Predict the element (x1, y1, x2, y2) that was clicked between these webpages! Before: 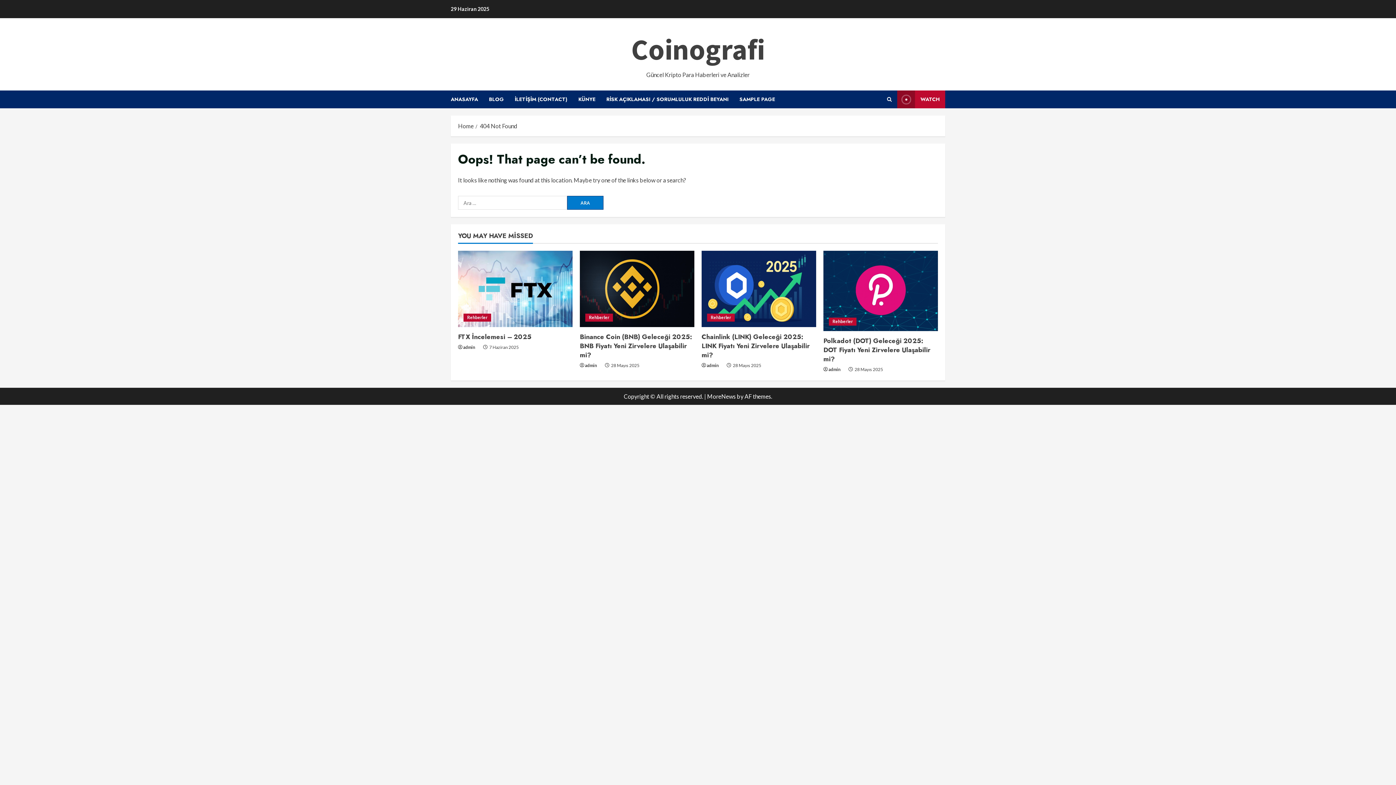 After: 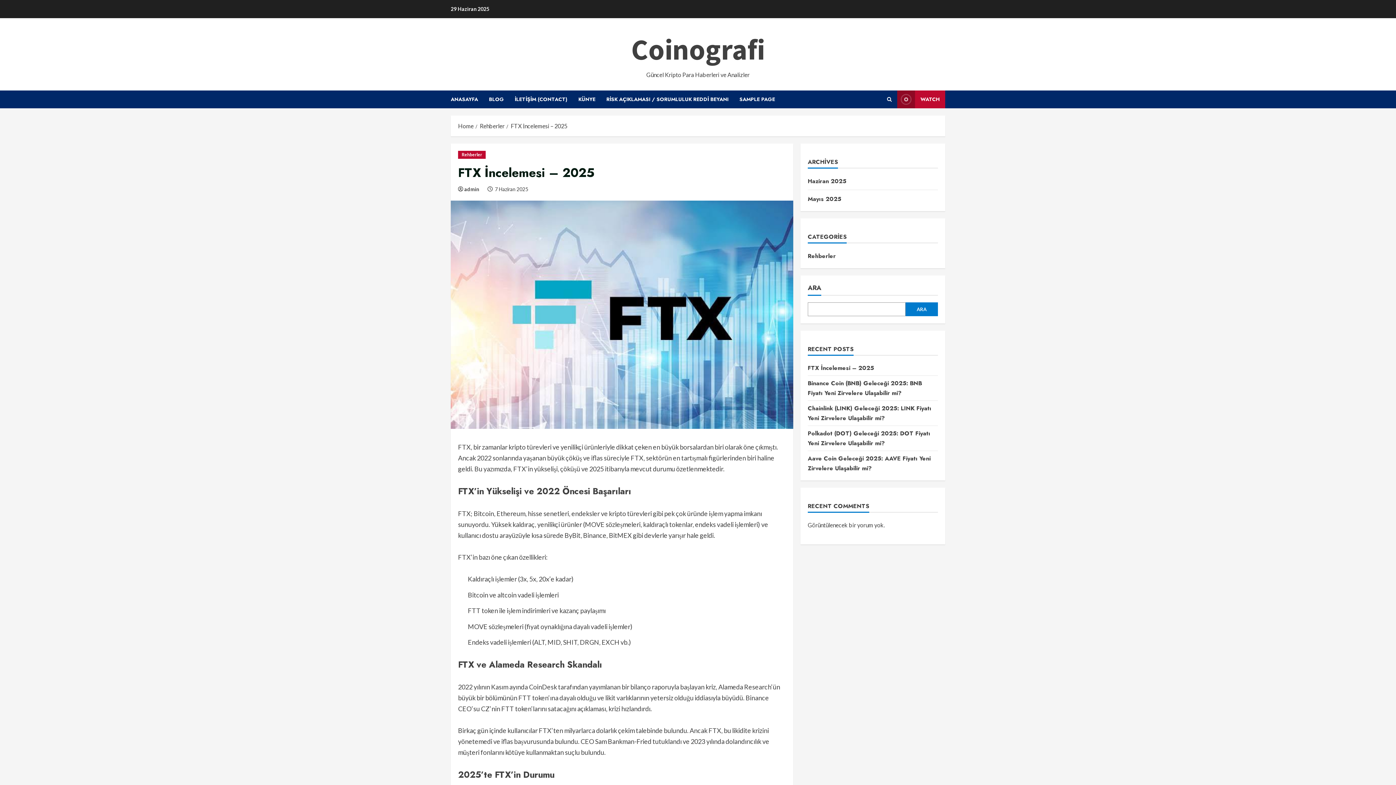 Action: label: FTX İncelemesi – 2025 bbox: (458, 332, 531, 341)